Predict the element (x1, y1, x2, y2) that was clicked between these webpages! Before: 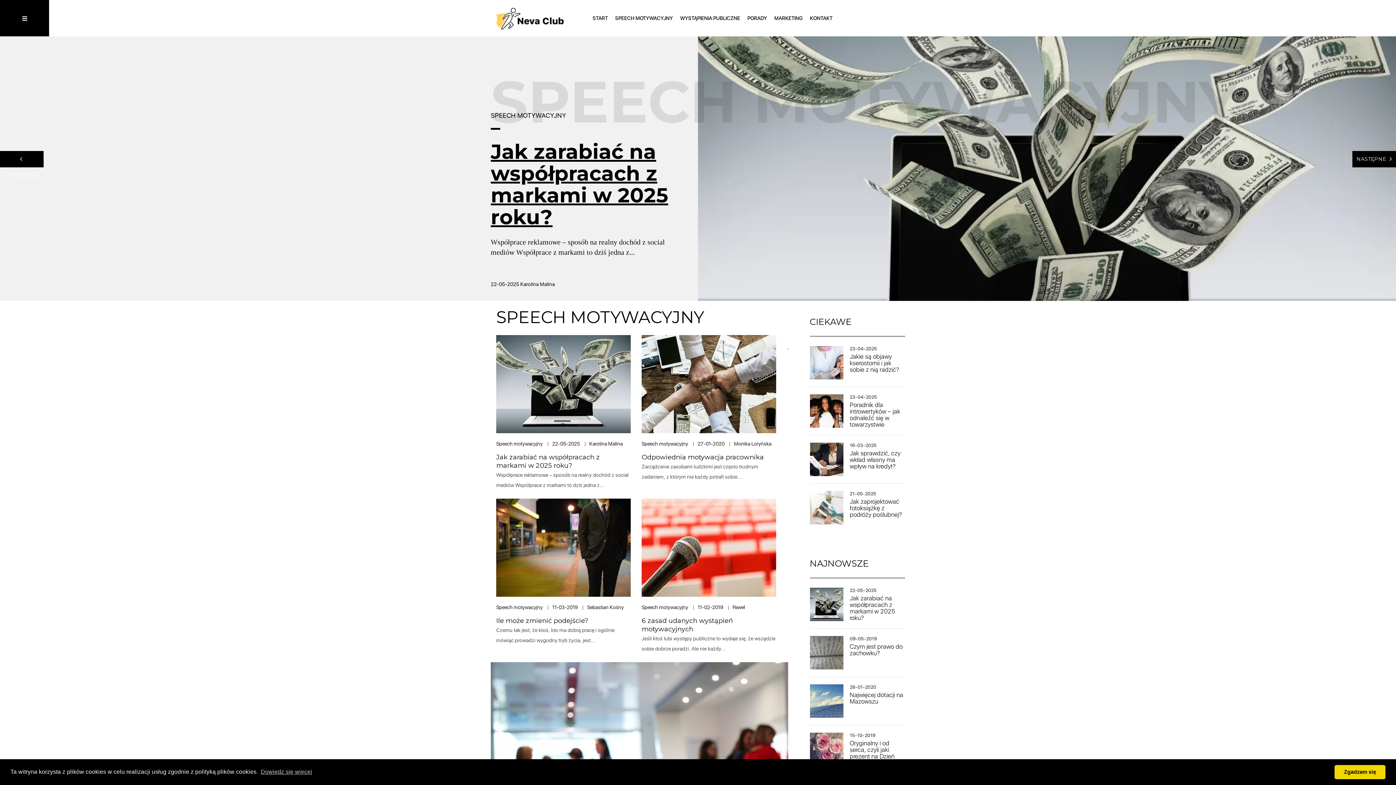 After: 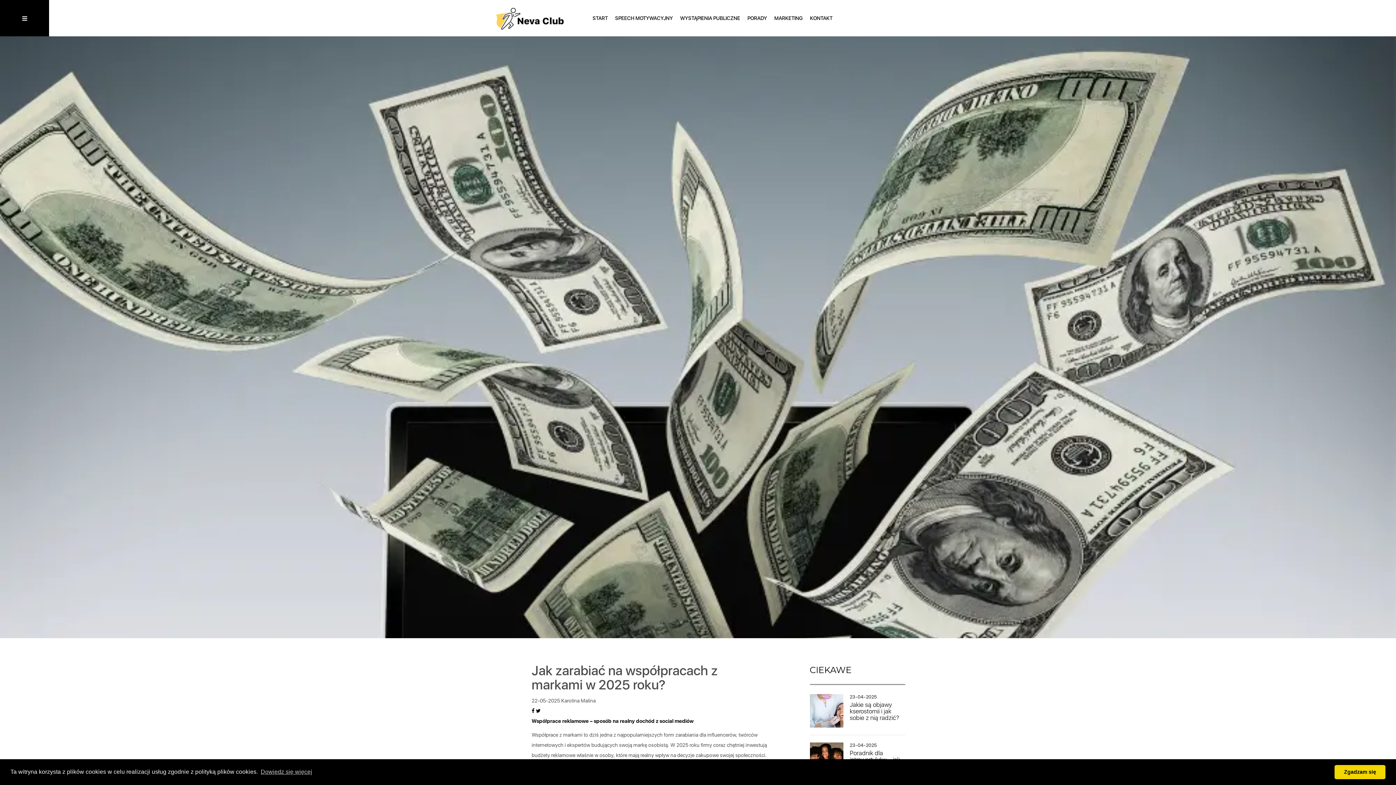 Action: bbox: (552, 441, 580, 446) label: 22-05-2025